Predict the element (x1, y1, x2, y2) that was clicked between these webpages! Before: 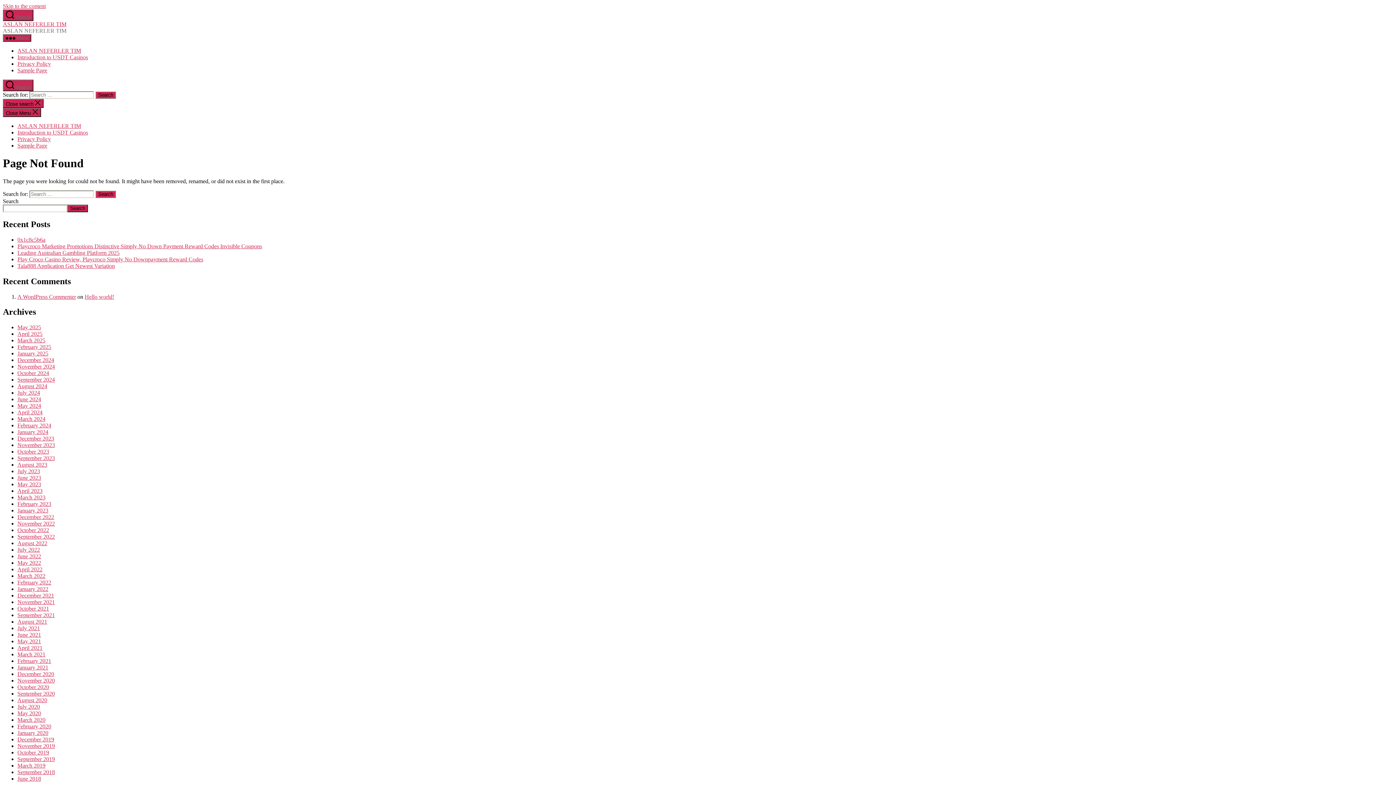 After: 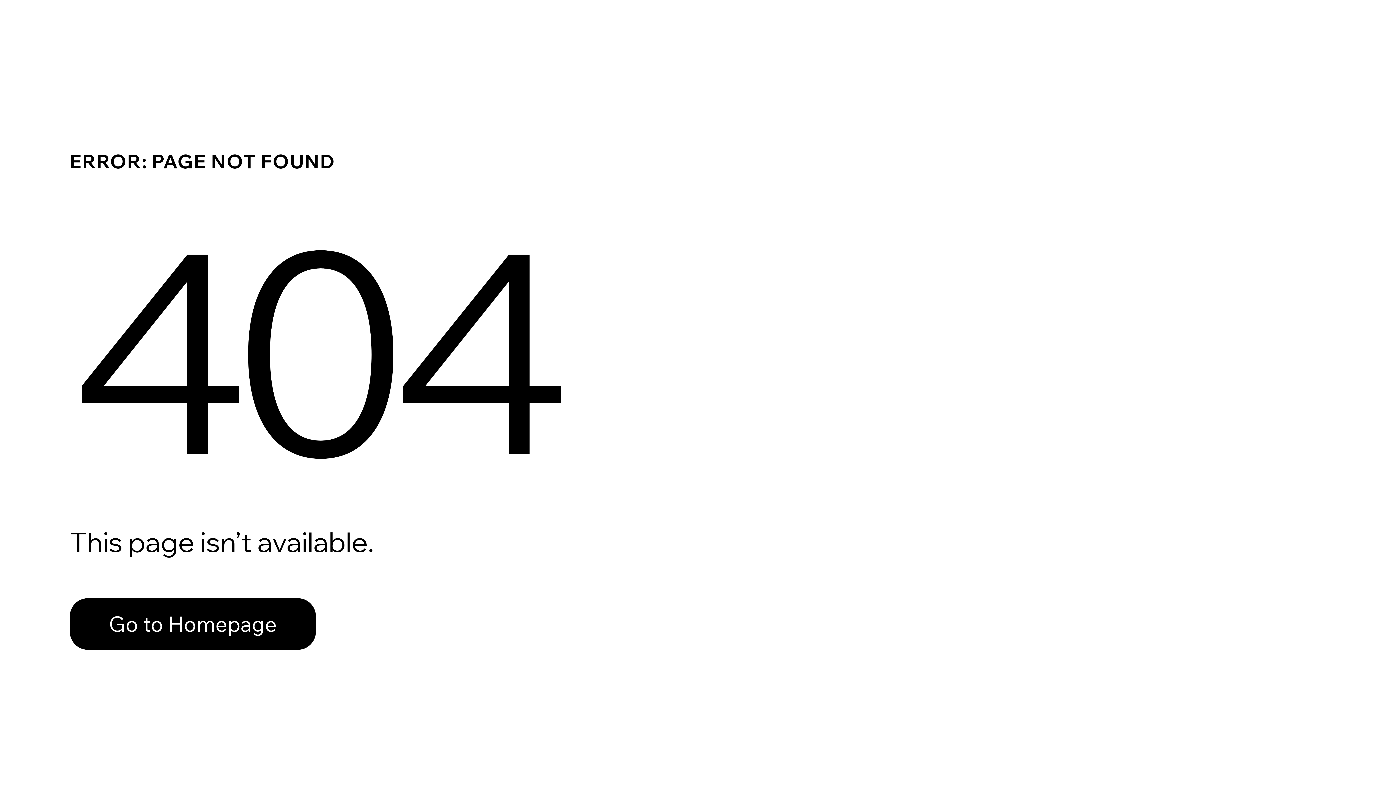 Action: bbox: (17, 475, 41, 481) label: June 2023